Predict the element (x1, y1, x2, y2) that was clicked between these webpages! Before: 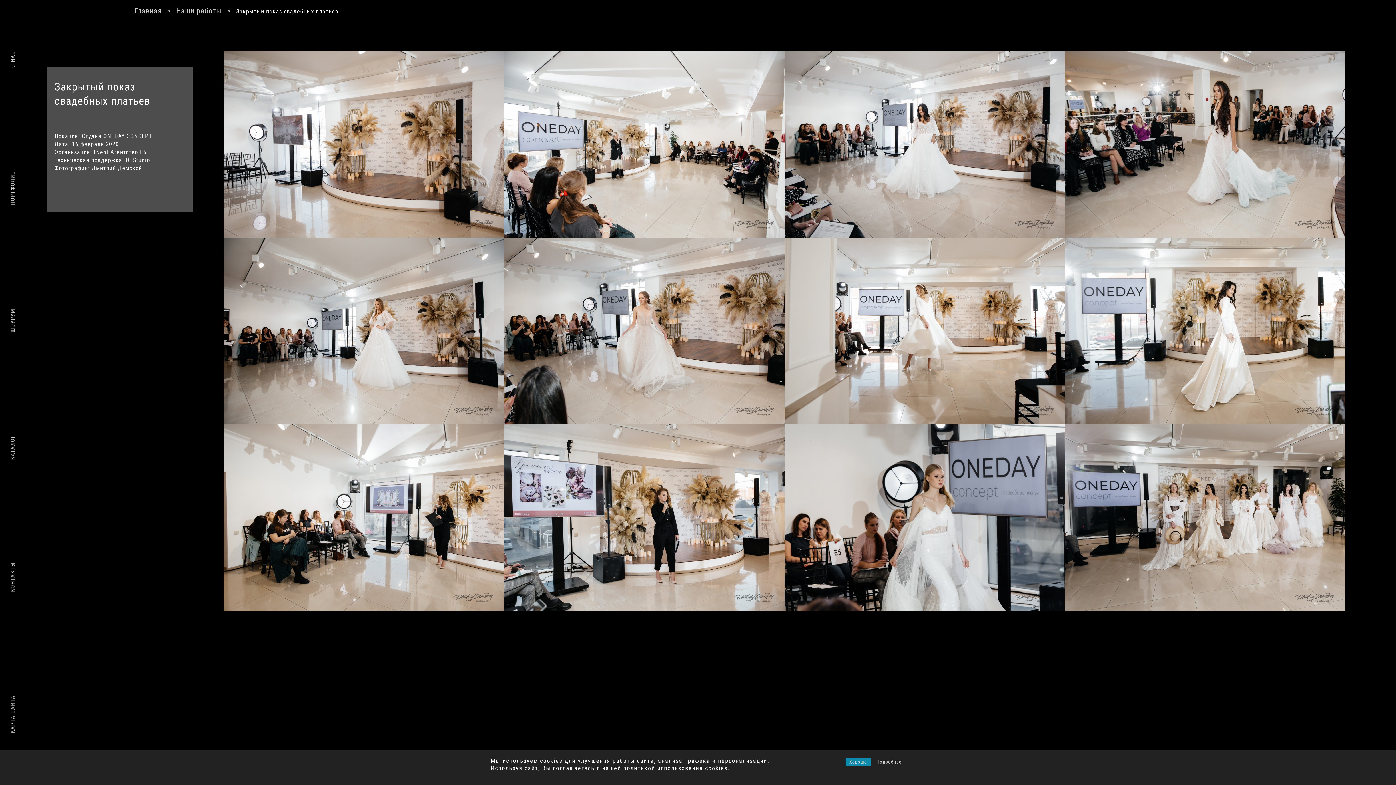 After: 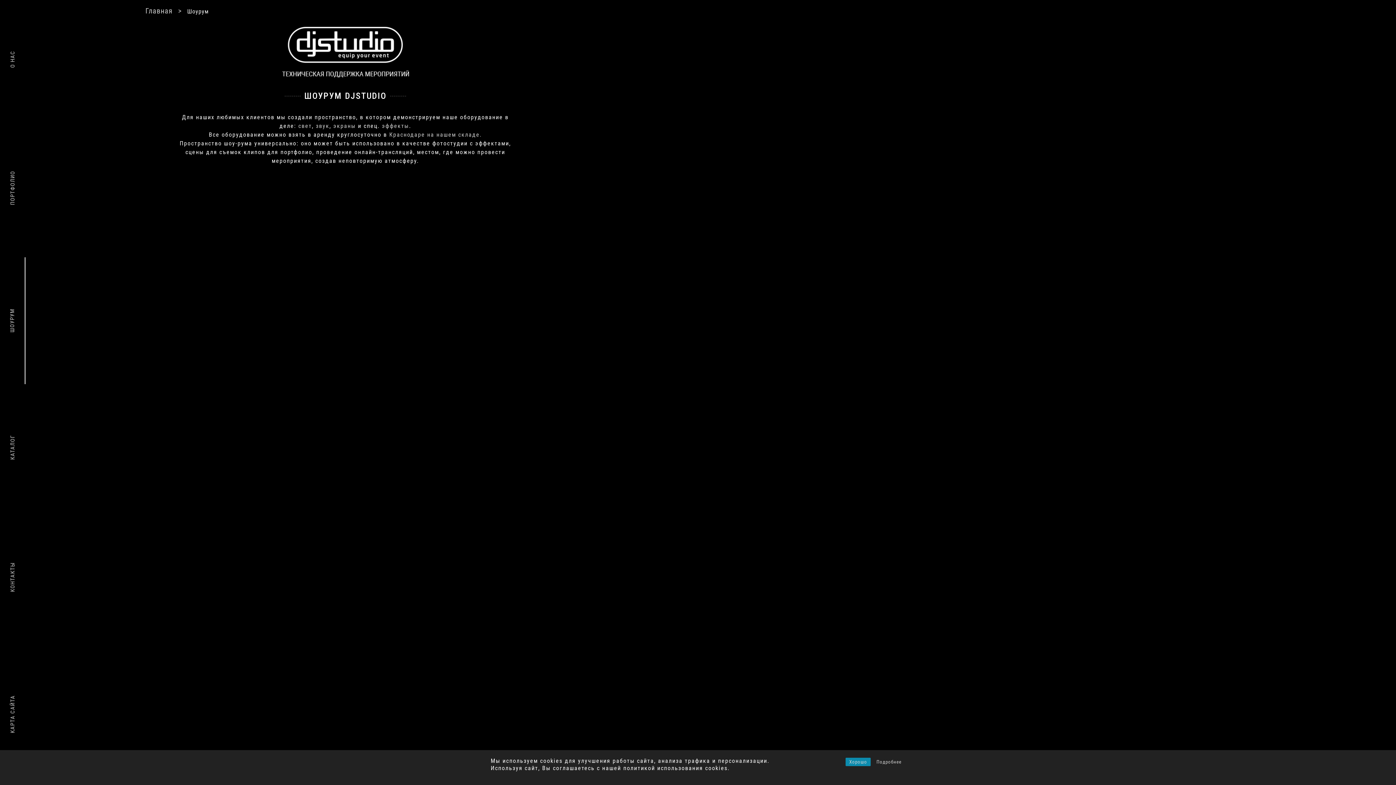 Action: label: ШОУРУМ bbox: (9, 308, 15, 332)